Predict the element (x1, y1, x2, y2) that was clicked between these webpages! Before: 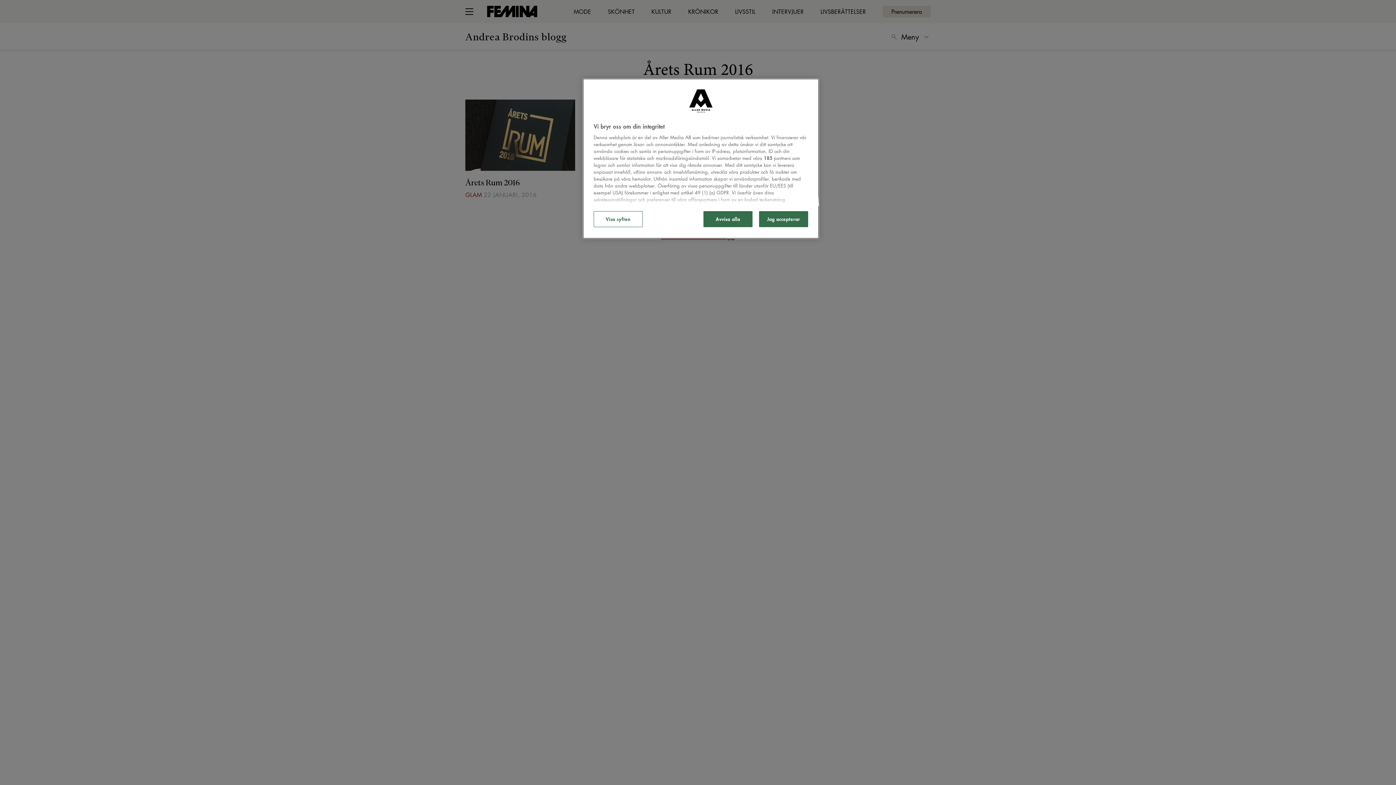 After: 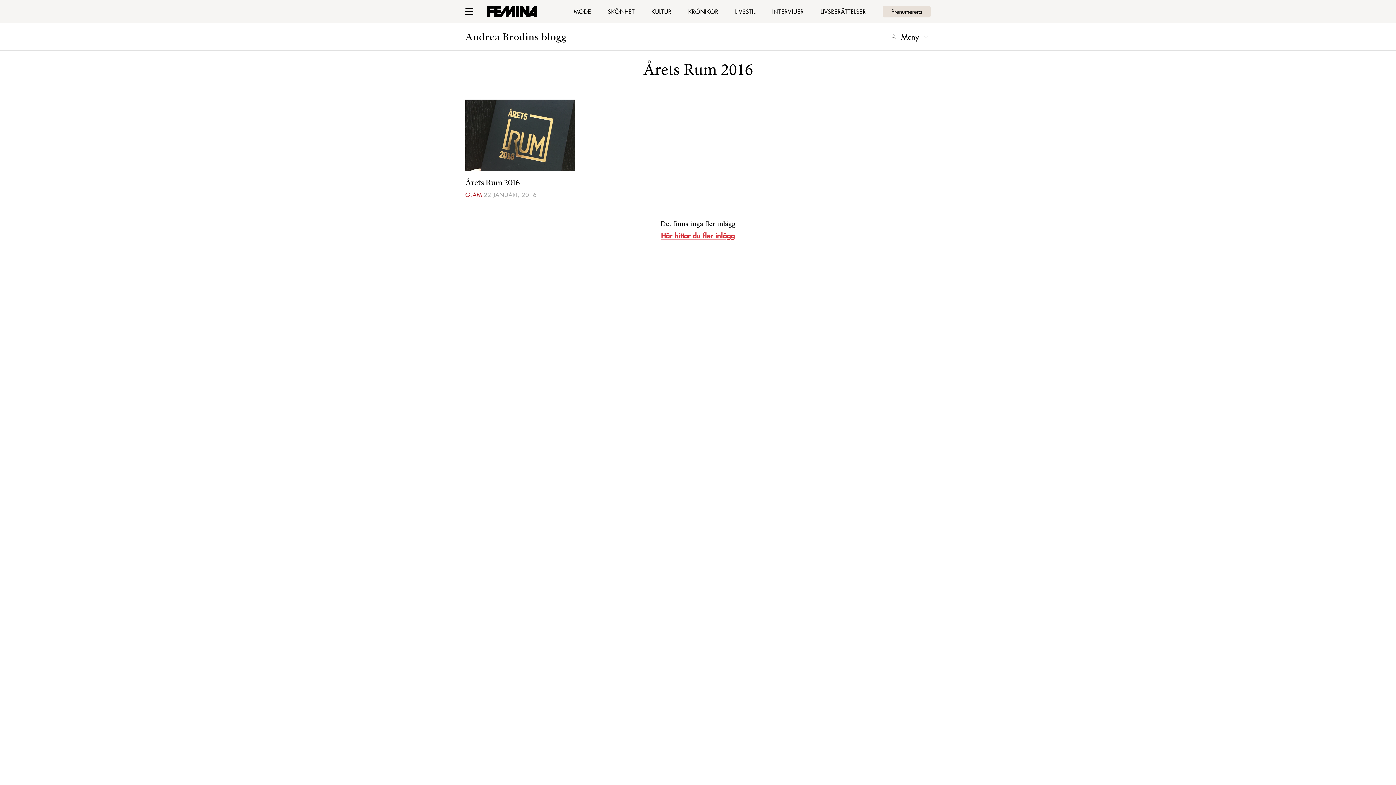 Action: label: Jag accepterar bbox: (759, 211, 808, 227)